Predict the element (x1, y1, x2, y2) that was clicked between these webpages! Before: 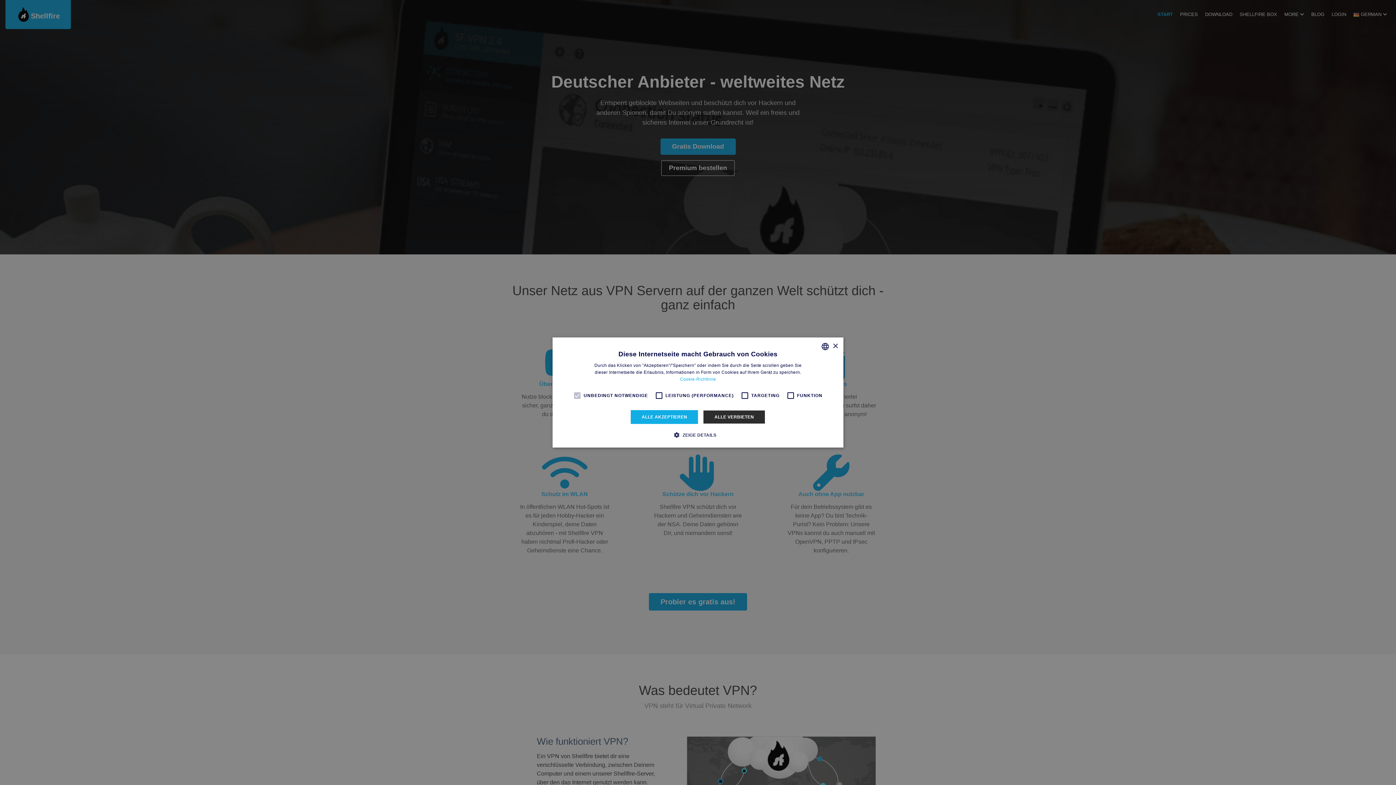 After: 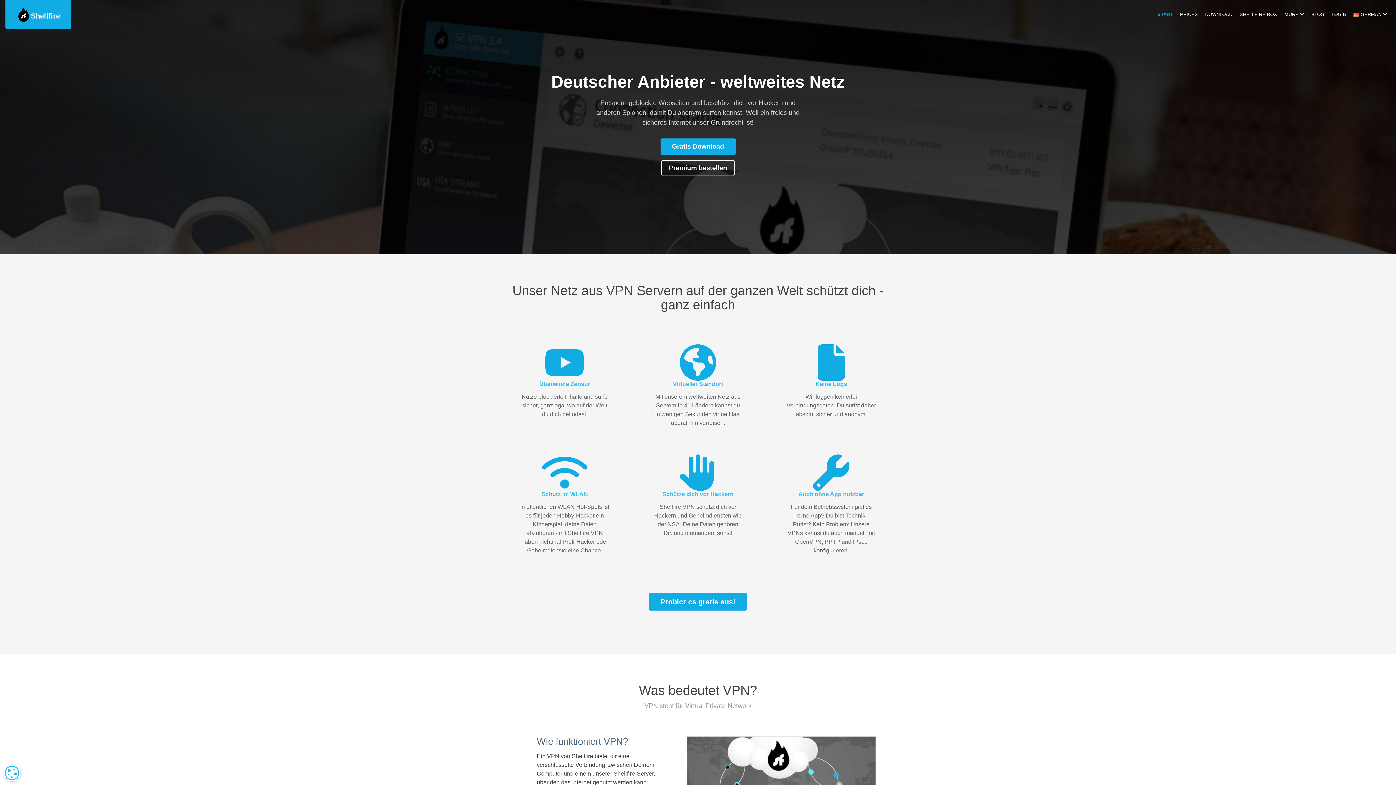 Action: label: ALLE VERBIETEN bbox: (703, 410, 765, 424)